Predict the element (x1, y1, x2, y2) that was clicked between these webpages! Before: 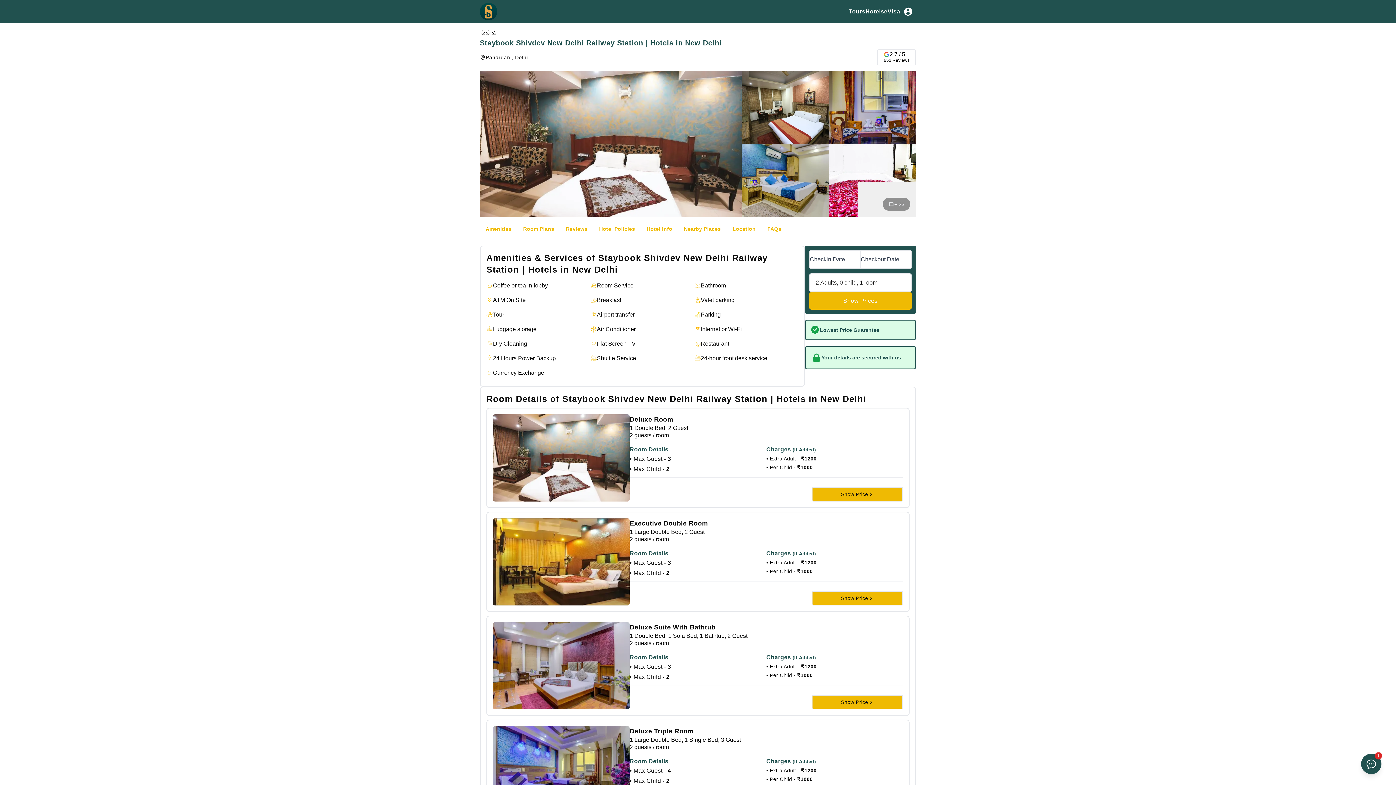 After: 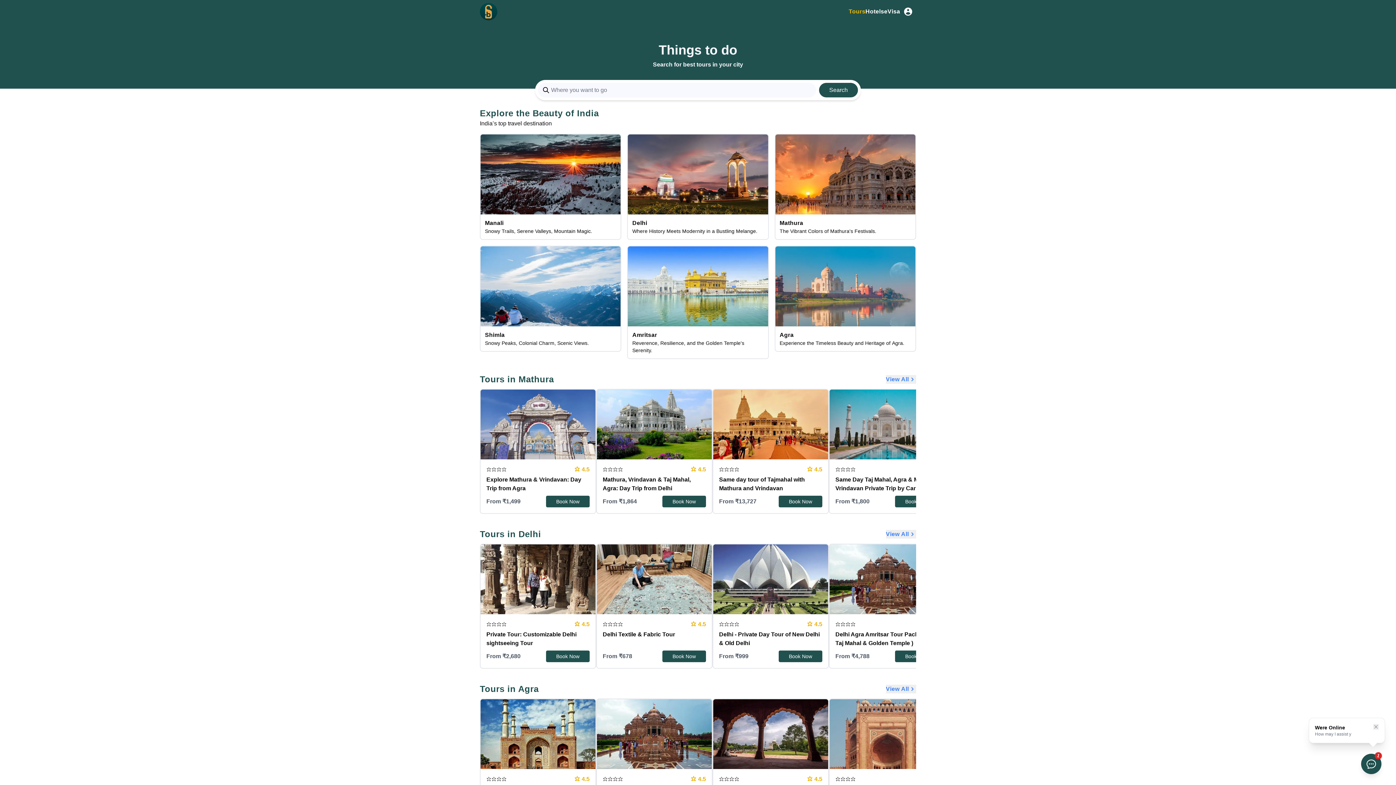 Action: label: Tours bbox: (848, 7, 865, 16)